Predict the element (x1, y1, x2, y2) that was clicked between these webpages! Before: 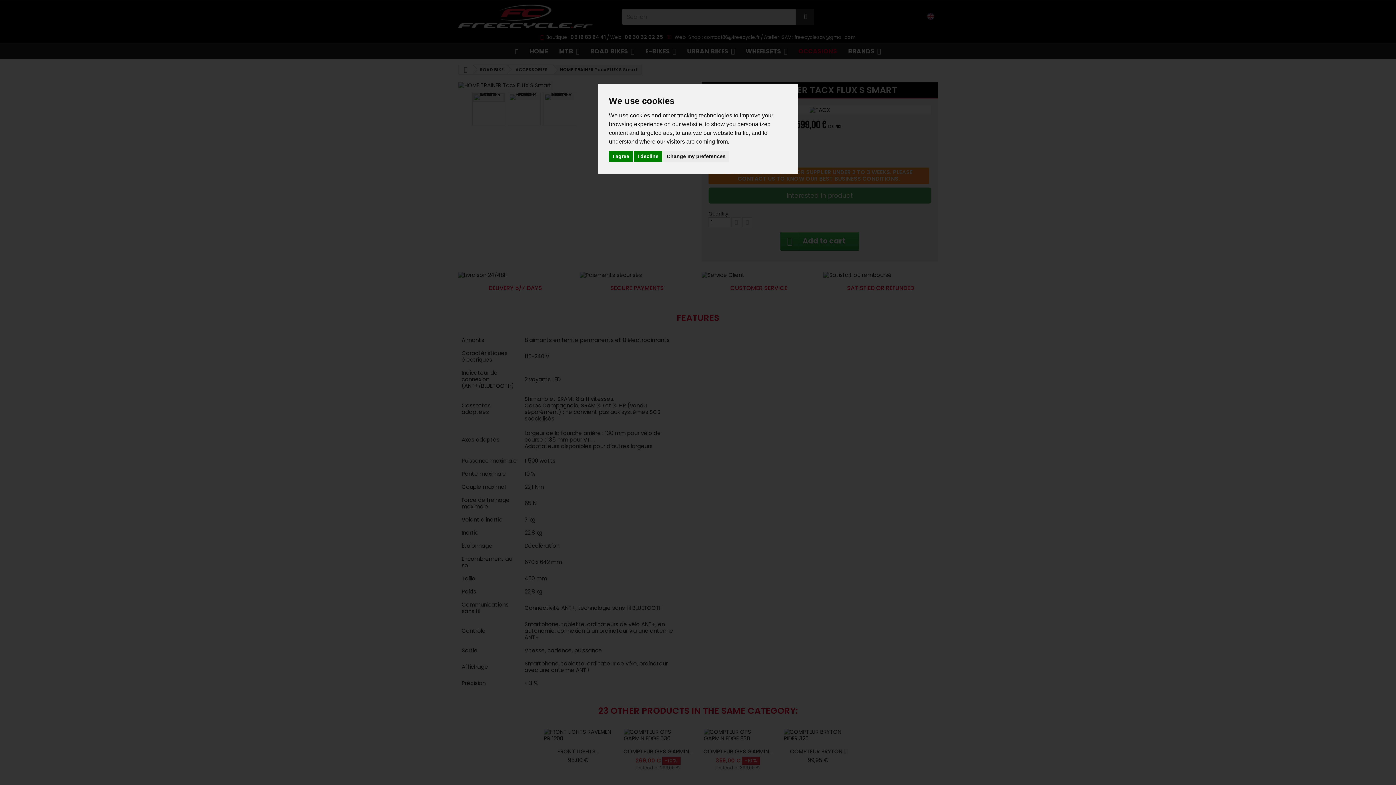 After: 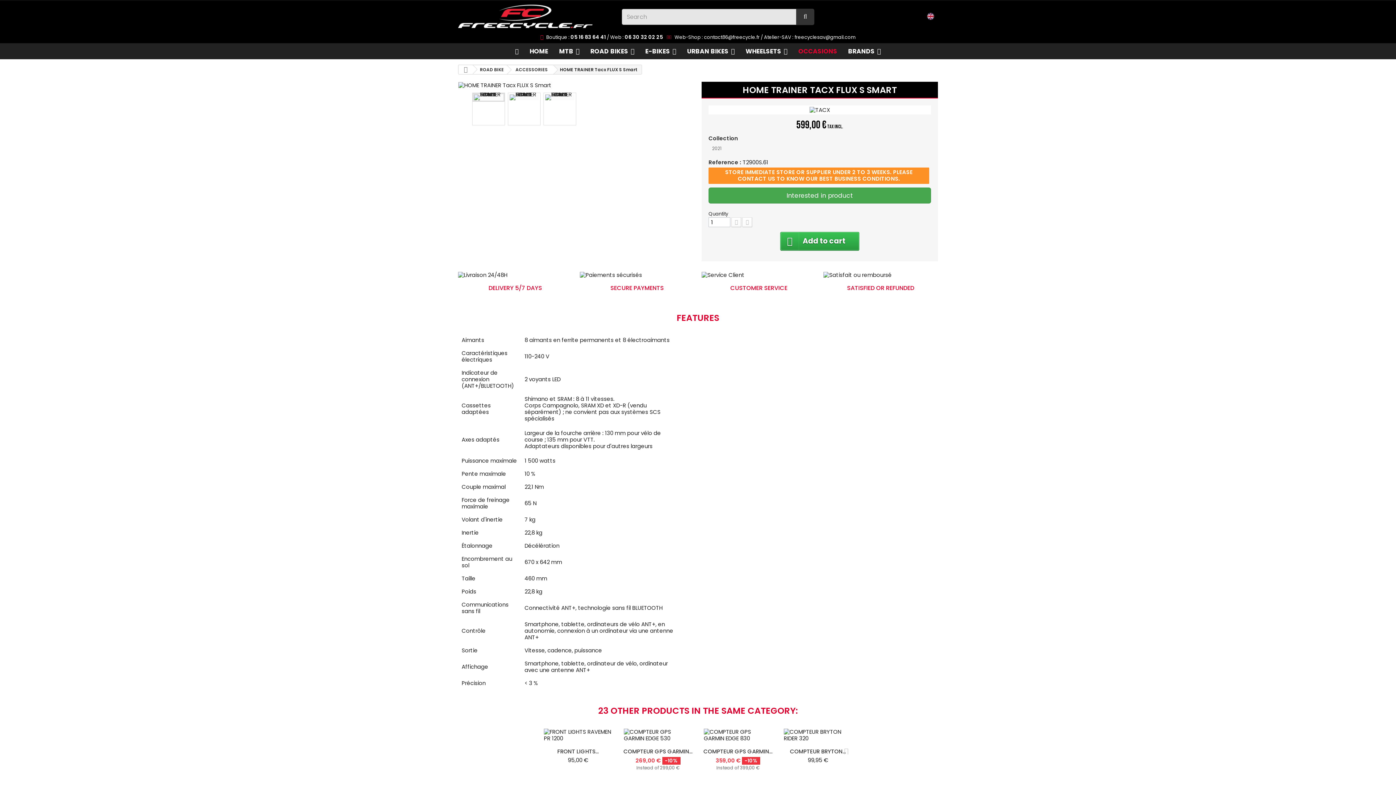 Action: bbox: (609, 150, 633, 162) label: I agree